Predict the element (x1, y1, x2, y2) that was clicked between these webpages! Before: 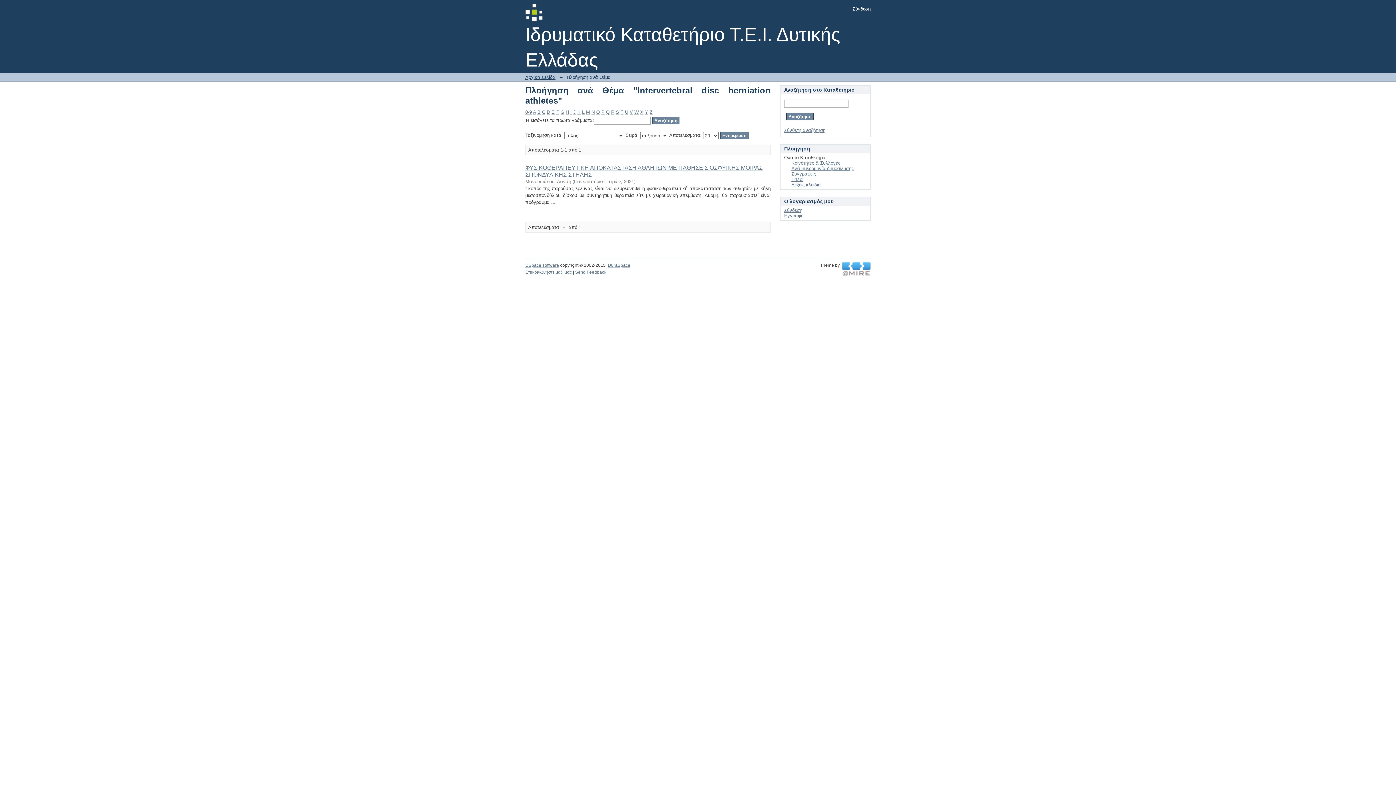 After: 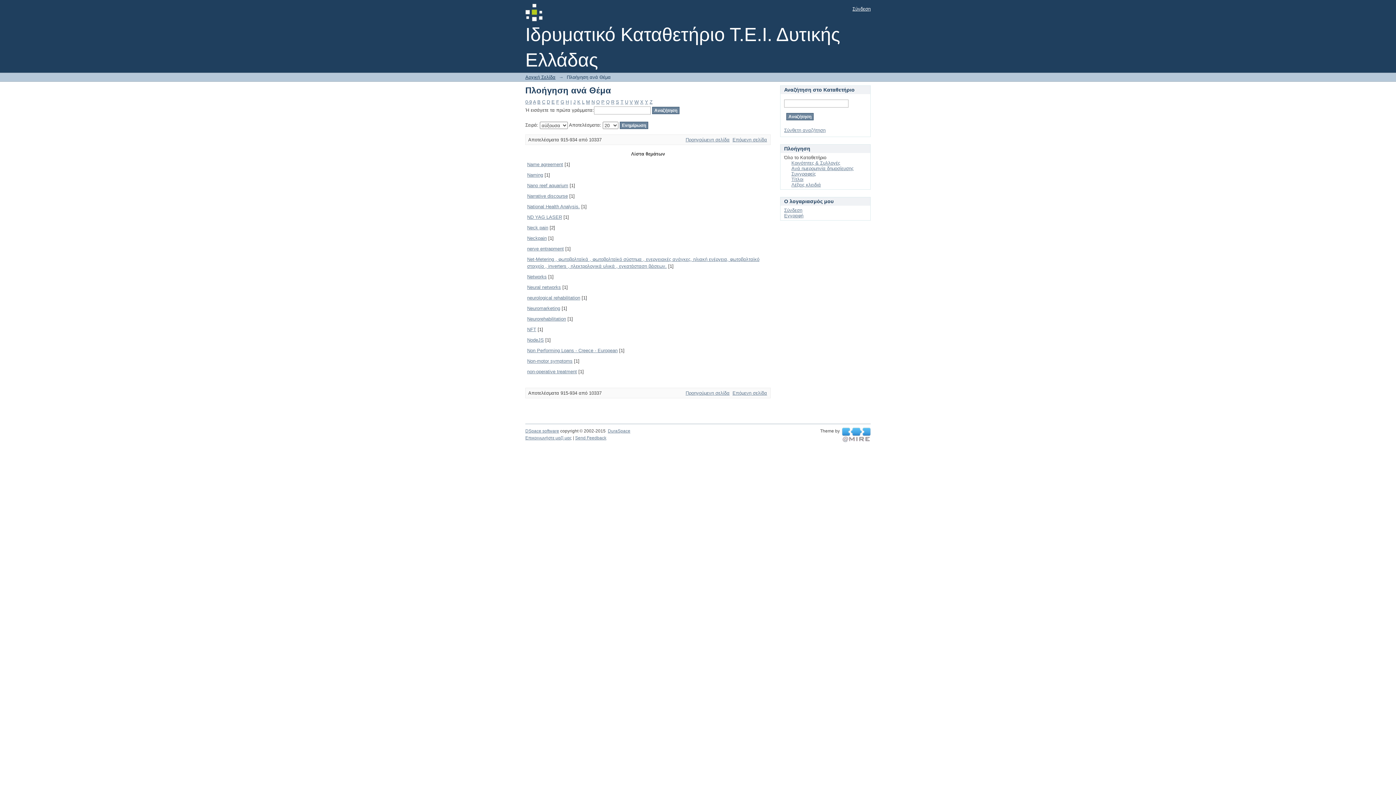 Action: label: N bbox: (591, 109, 594, 114)